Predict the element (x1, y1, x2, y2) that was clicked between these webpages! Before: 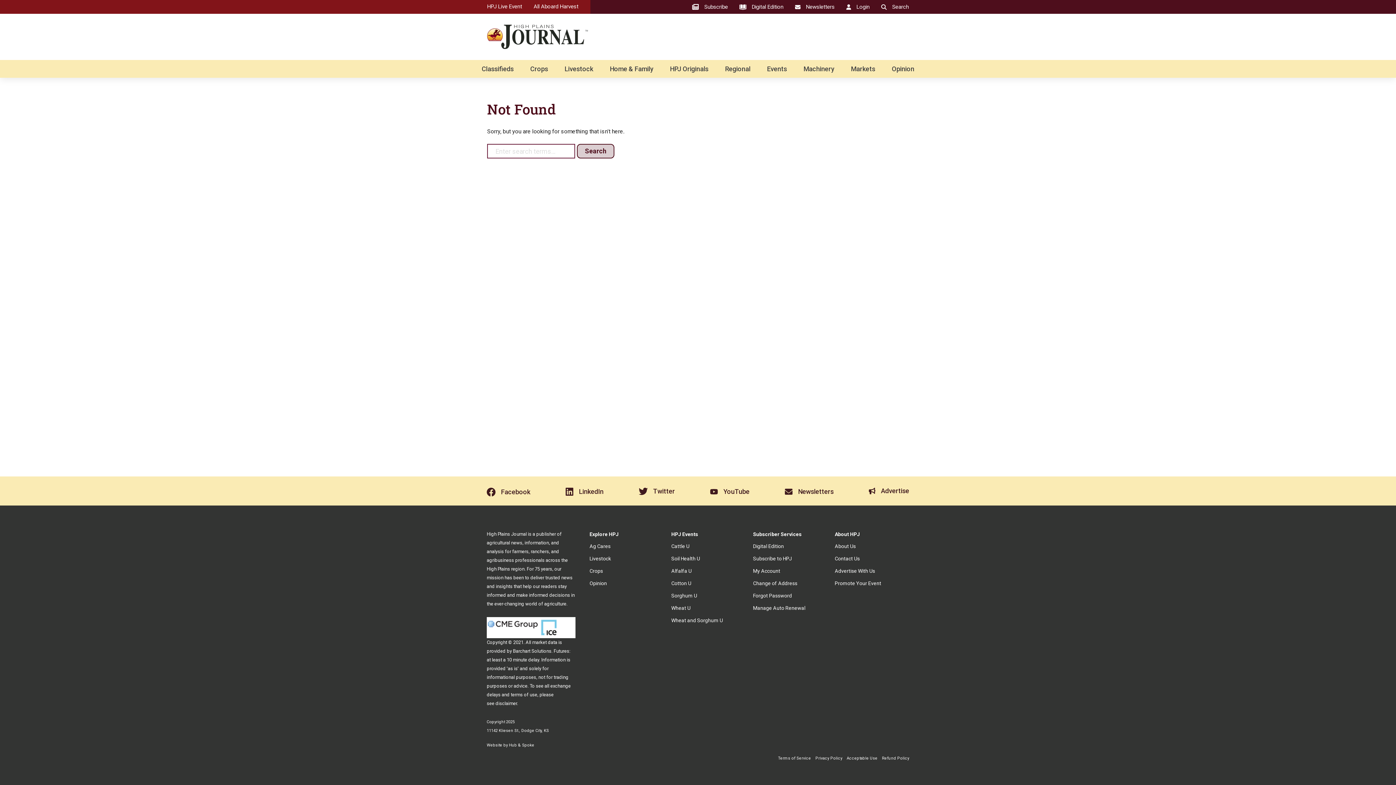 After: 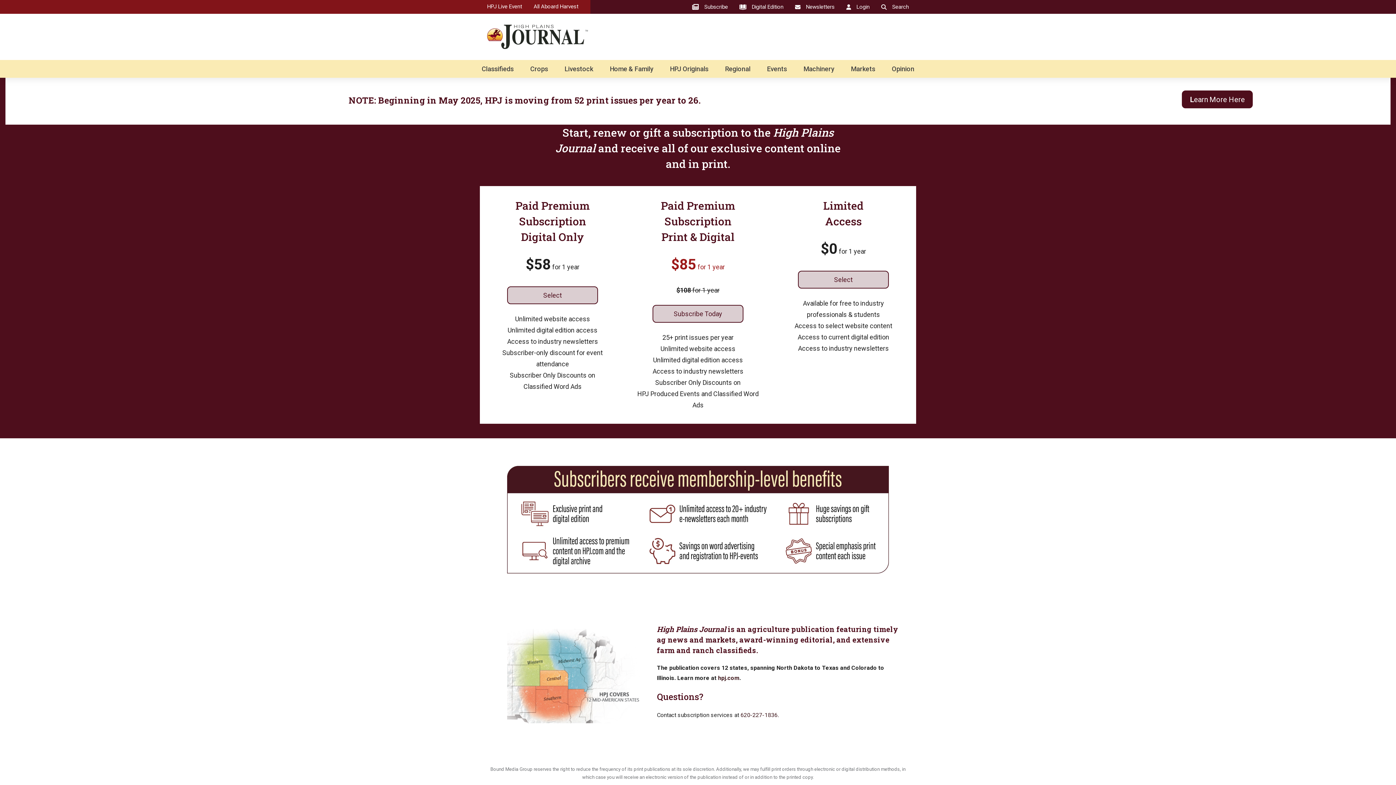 Action: label: Subscribe bbox: (692, 3, 728, 10)